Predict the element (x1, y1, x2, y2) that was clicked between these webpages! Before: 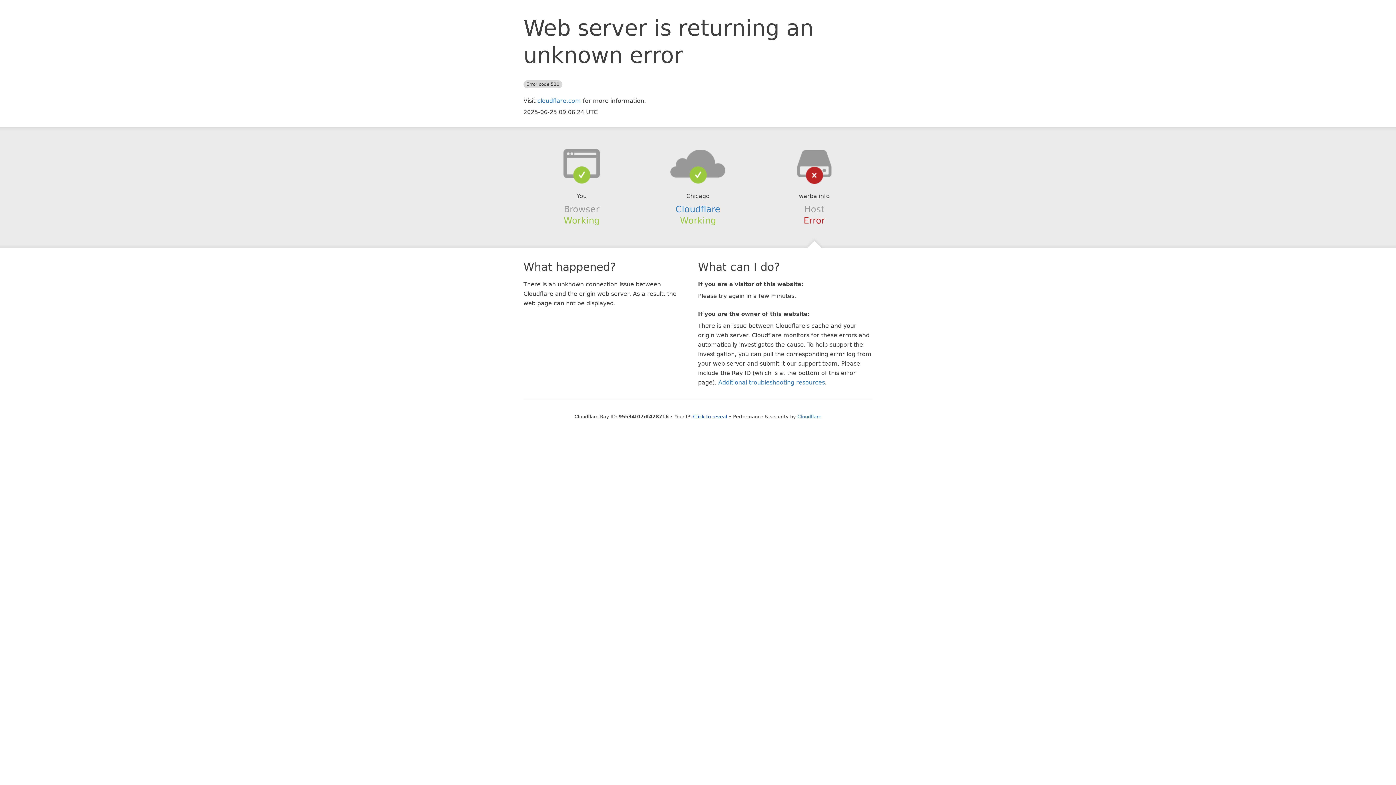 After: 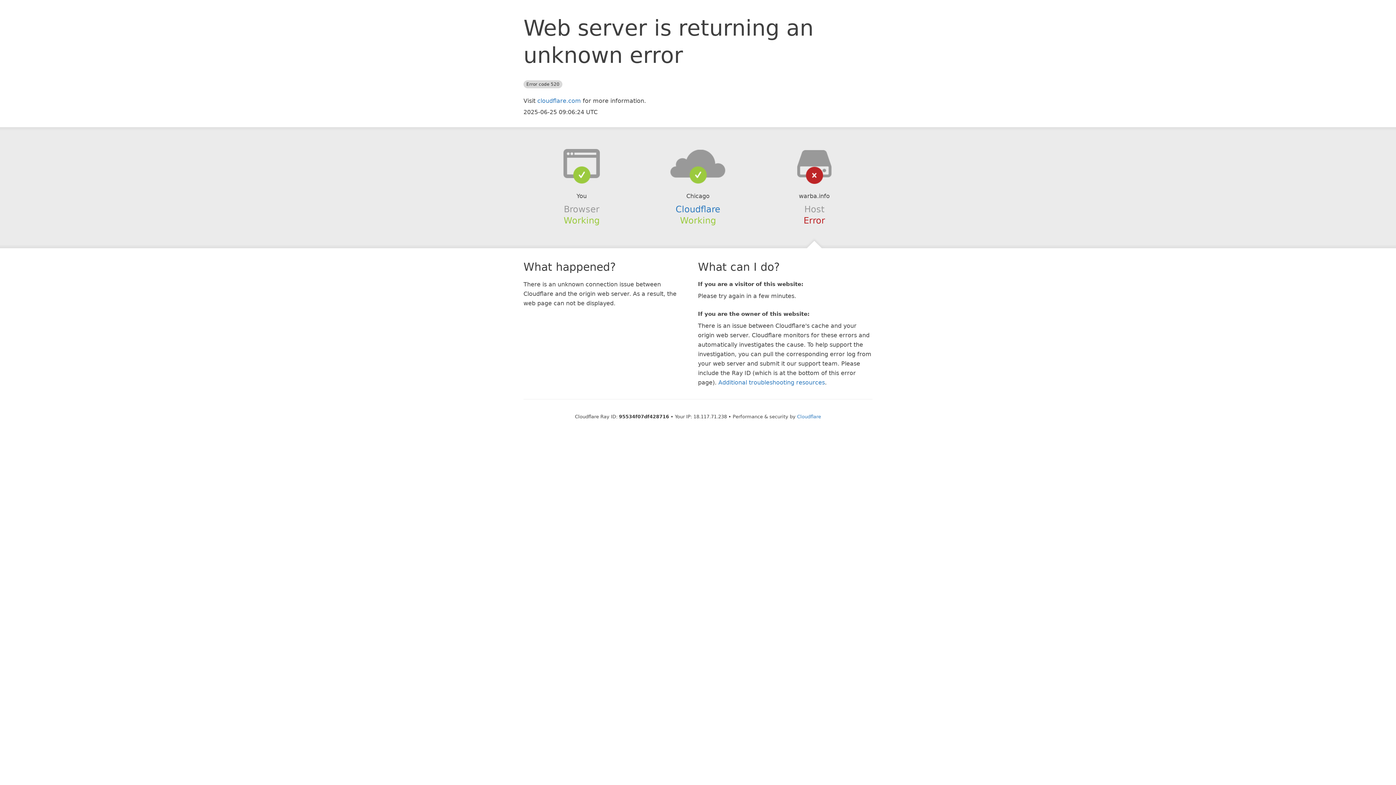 Action: label: Click to reveal bbox: (693, 414, 727, 419)